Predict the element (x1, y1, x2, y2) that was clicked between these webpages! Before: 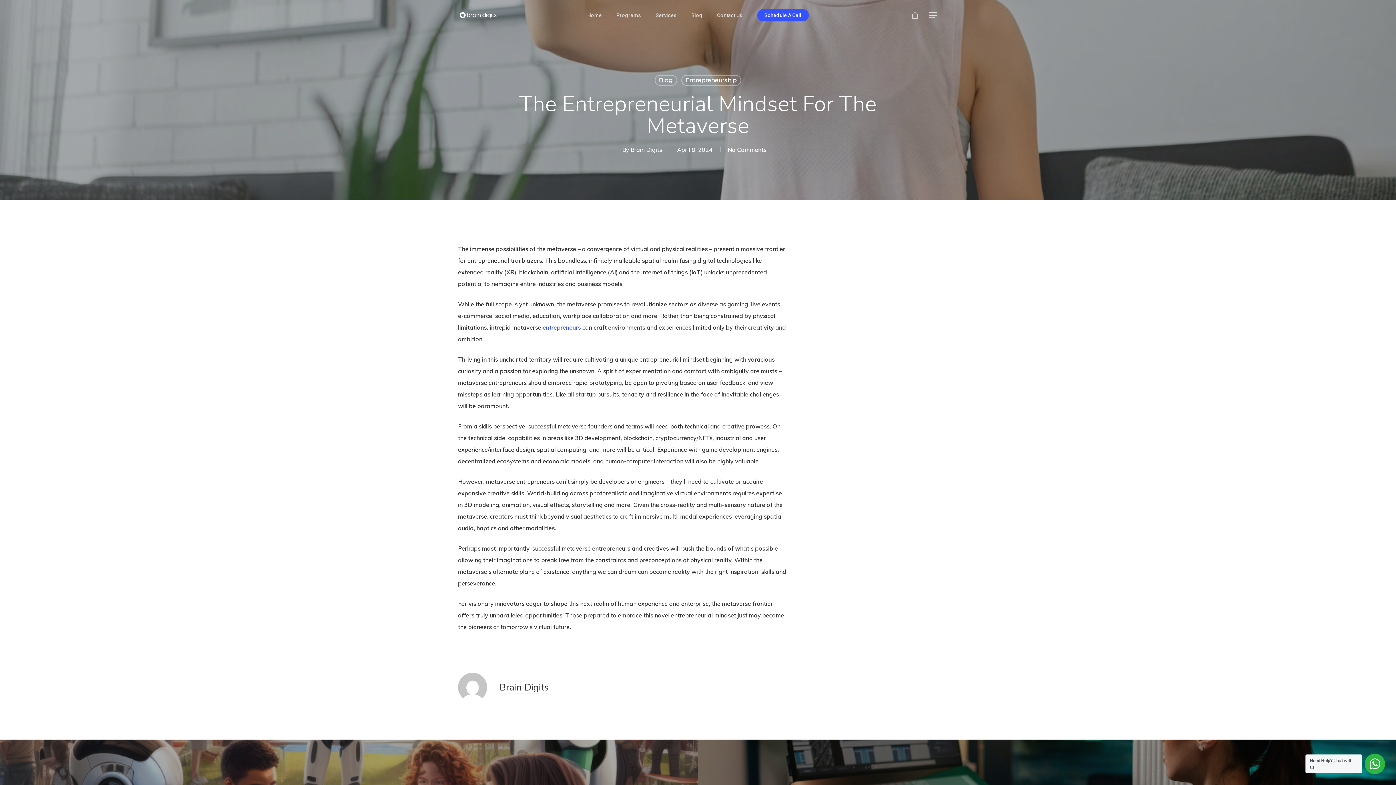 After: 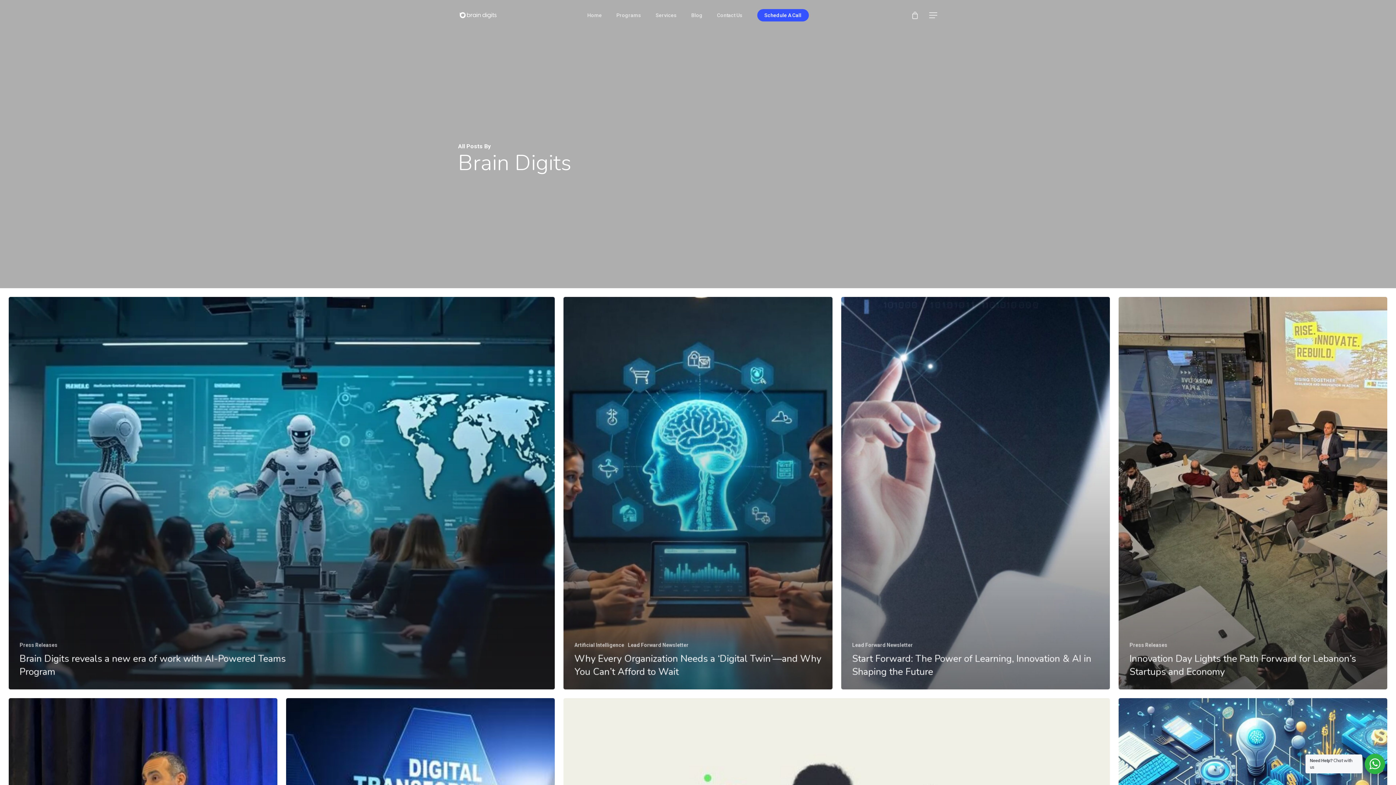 Action: bbox: (630, 146, 662, 153) label: Brain Digits